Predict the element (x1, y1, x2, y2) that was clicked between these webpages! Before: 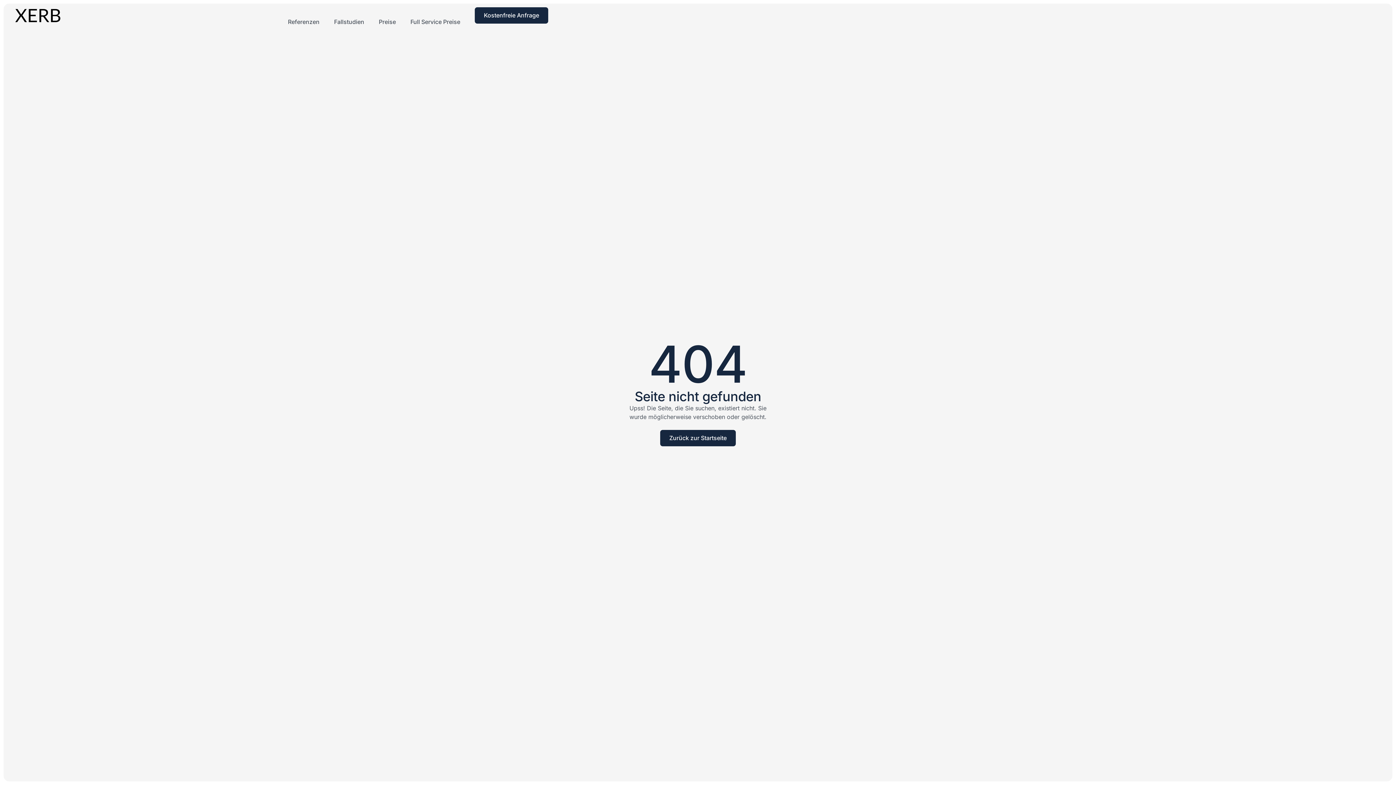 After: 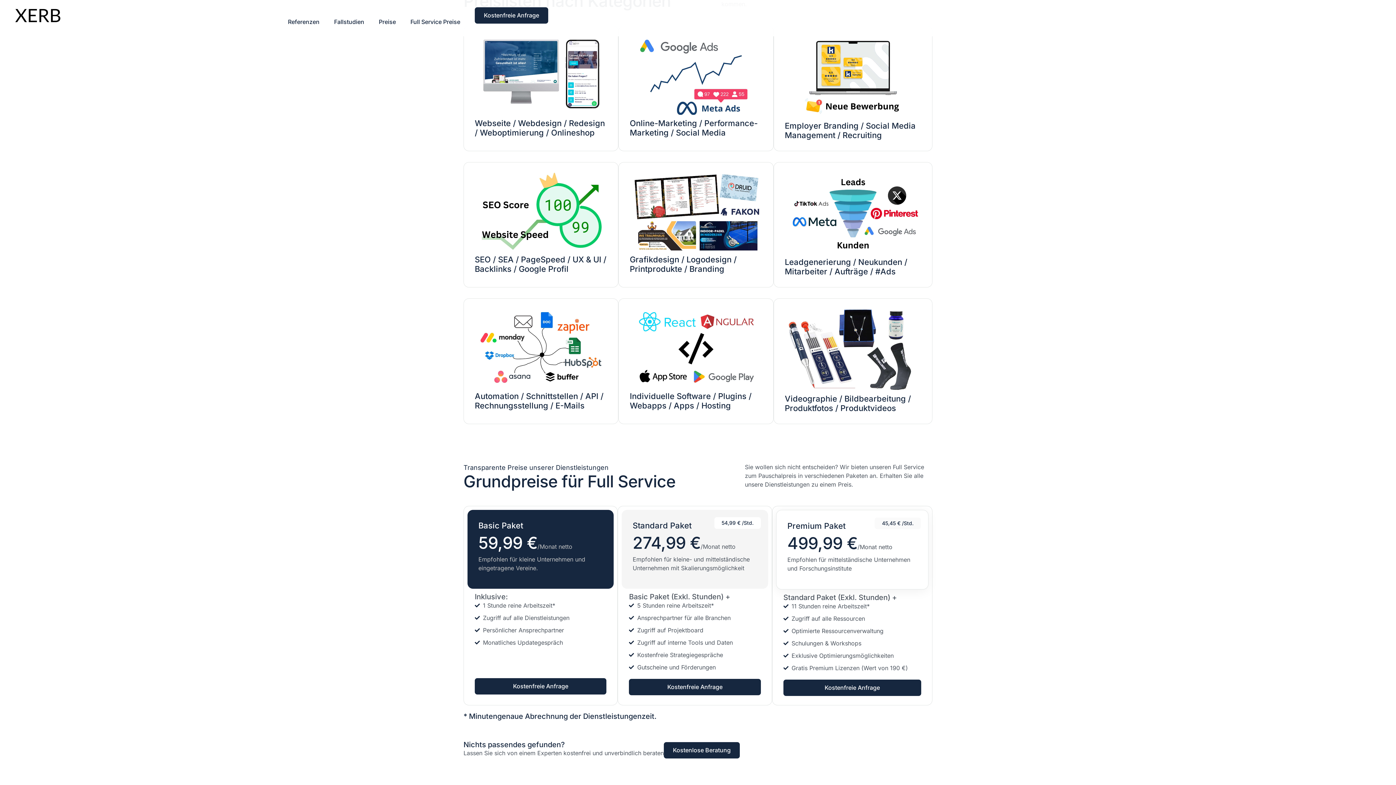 Action: label: Preise bbox: (378, 7, 410, 36)